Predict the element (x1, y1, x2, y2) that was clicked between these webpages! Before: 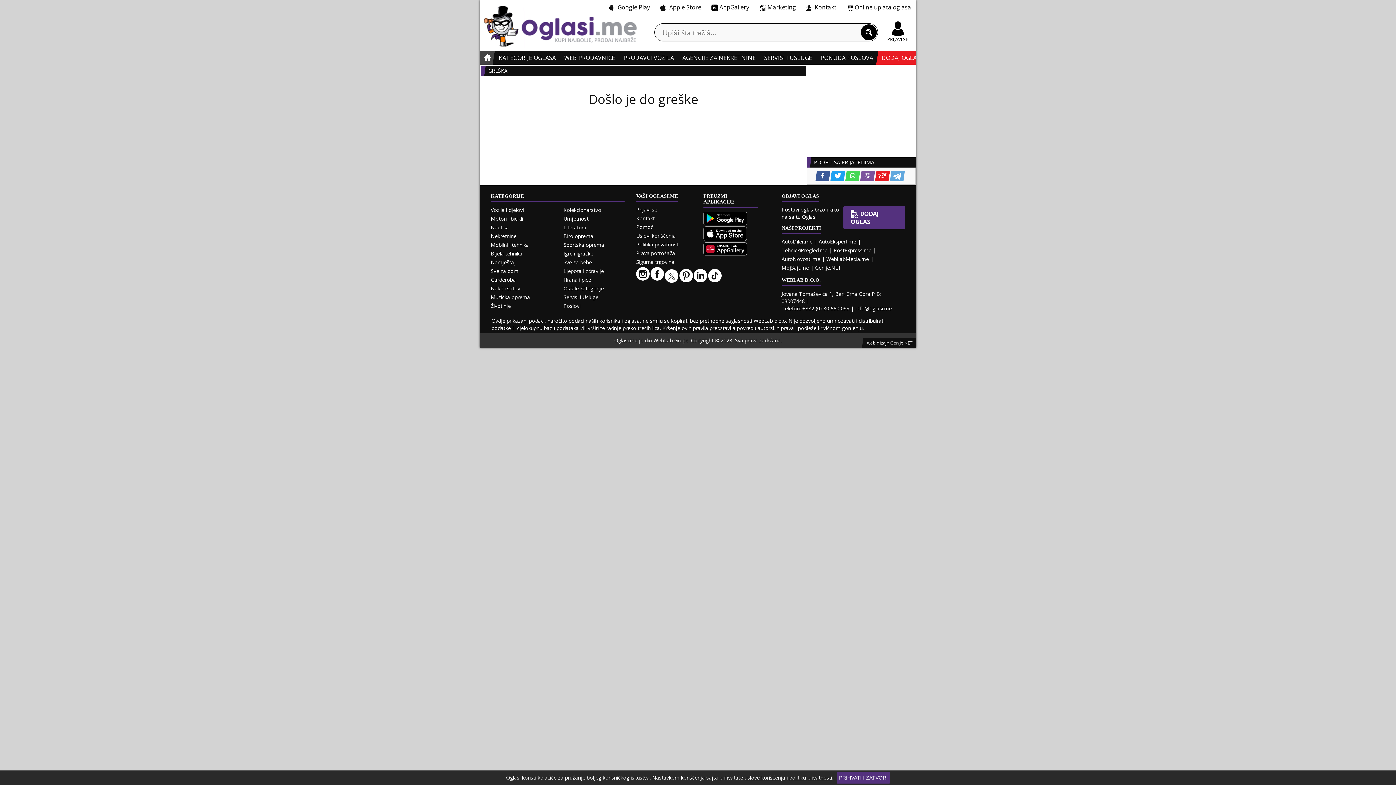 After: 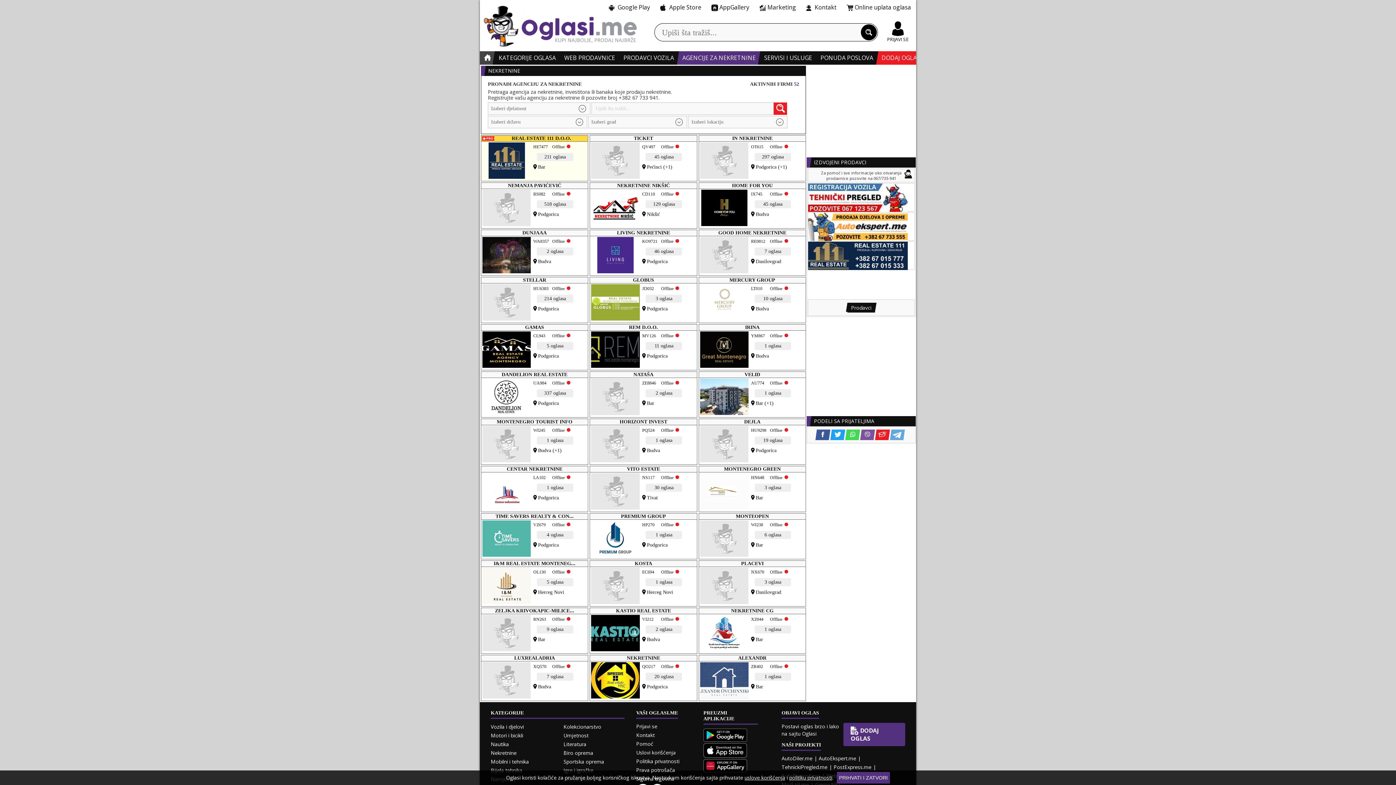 Action: bbox: (679, 51, 758, 64) label: AGENCIJE ZA NEKRETNINE